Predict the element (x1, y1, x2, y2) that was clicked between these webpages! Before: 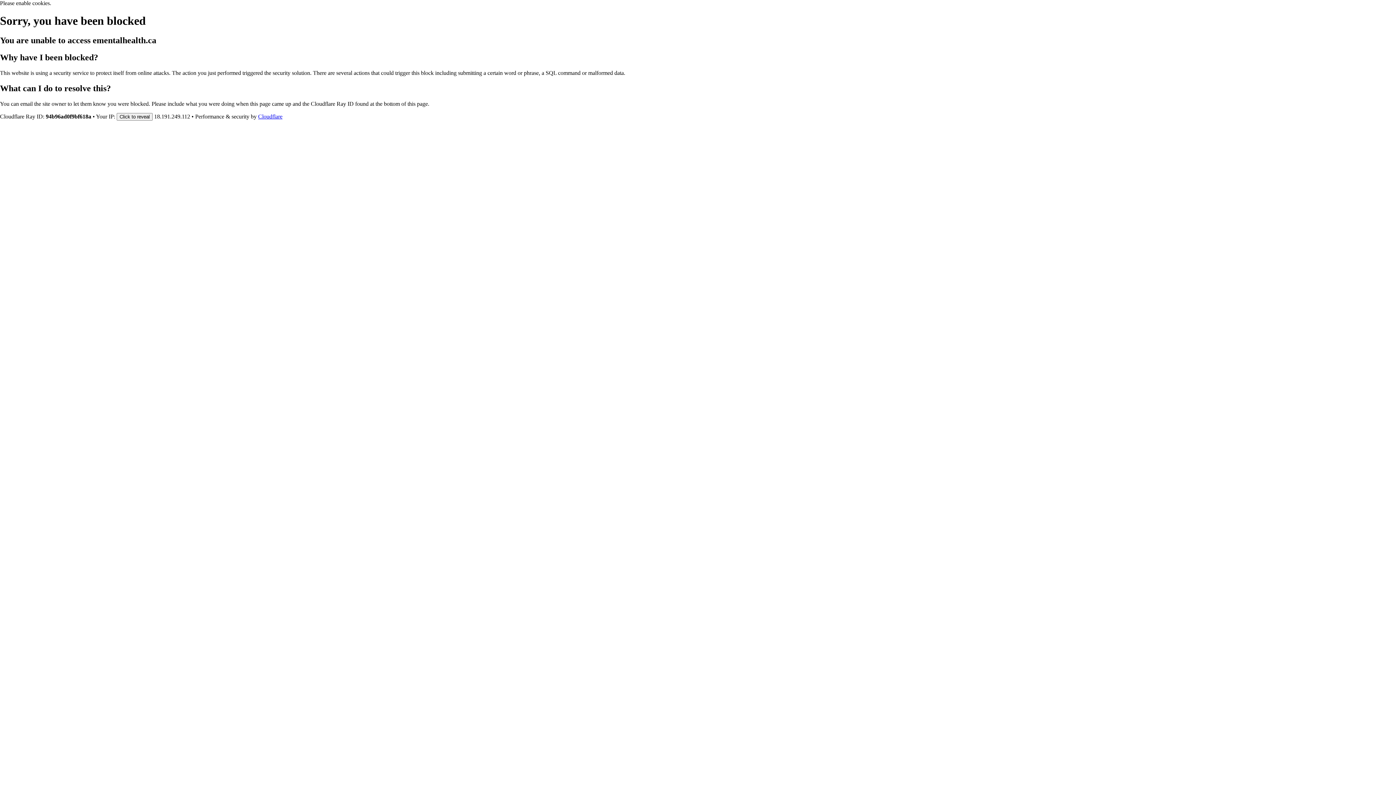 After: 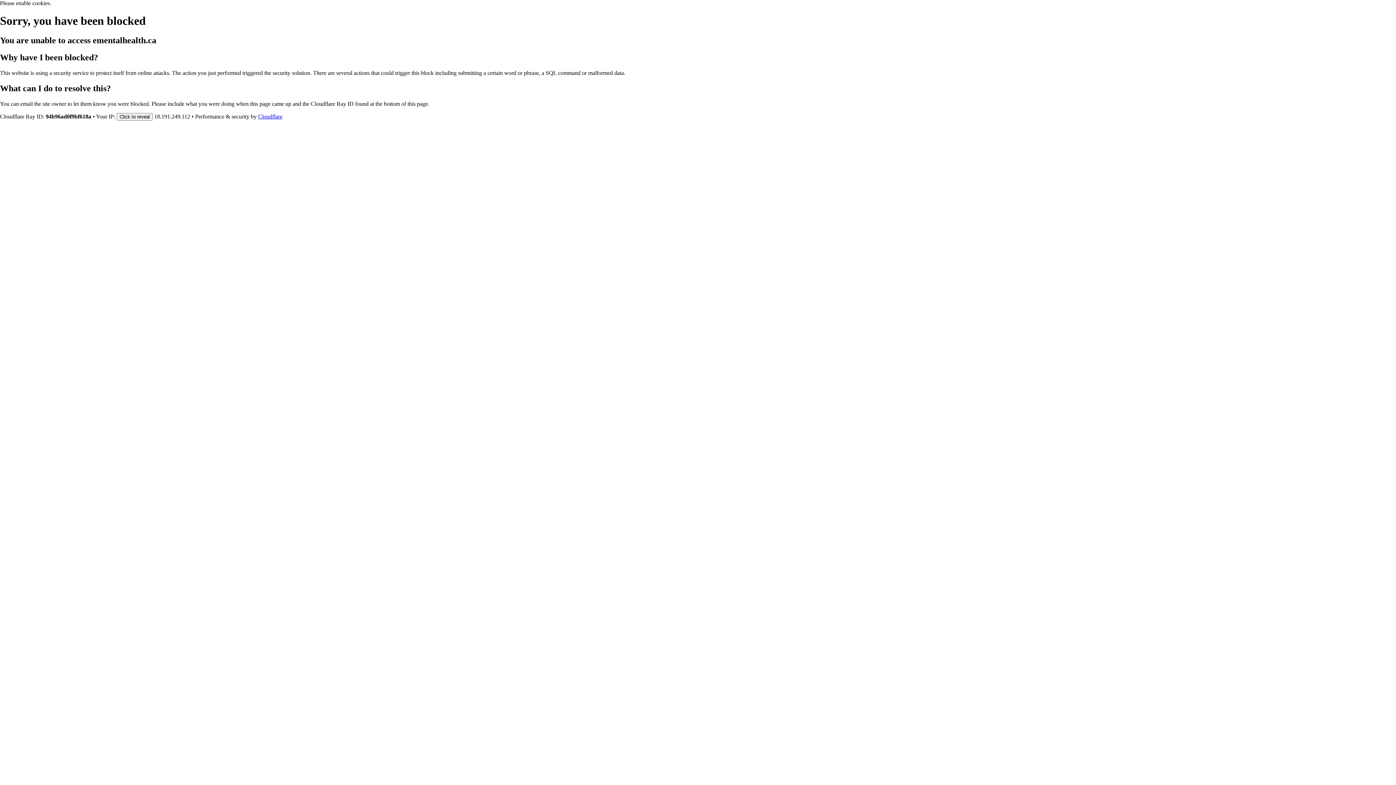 Action: bbox: (258, 113, 282, 119) label: Cloudflare